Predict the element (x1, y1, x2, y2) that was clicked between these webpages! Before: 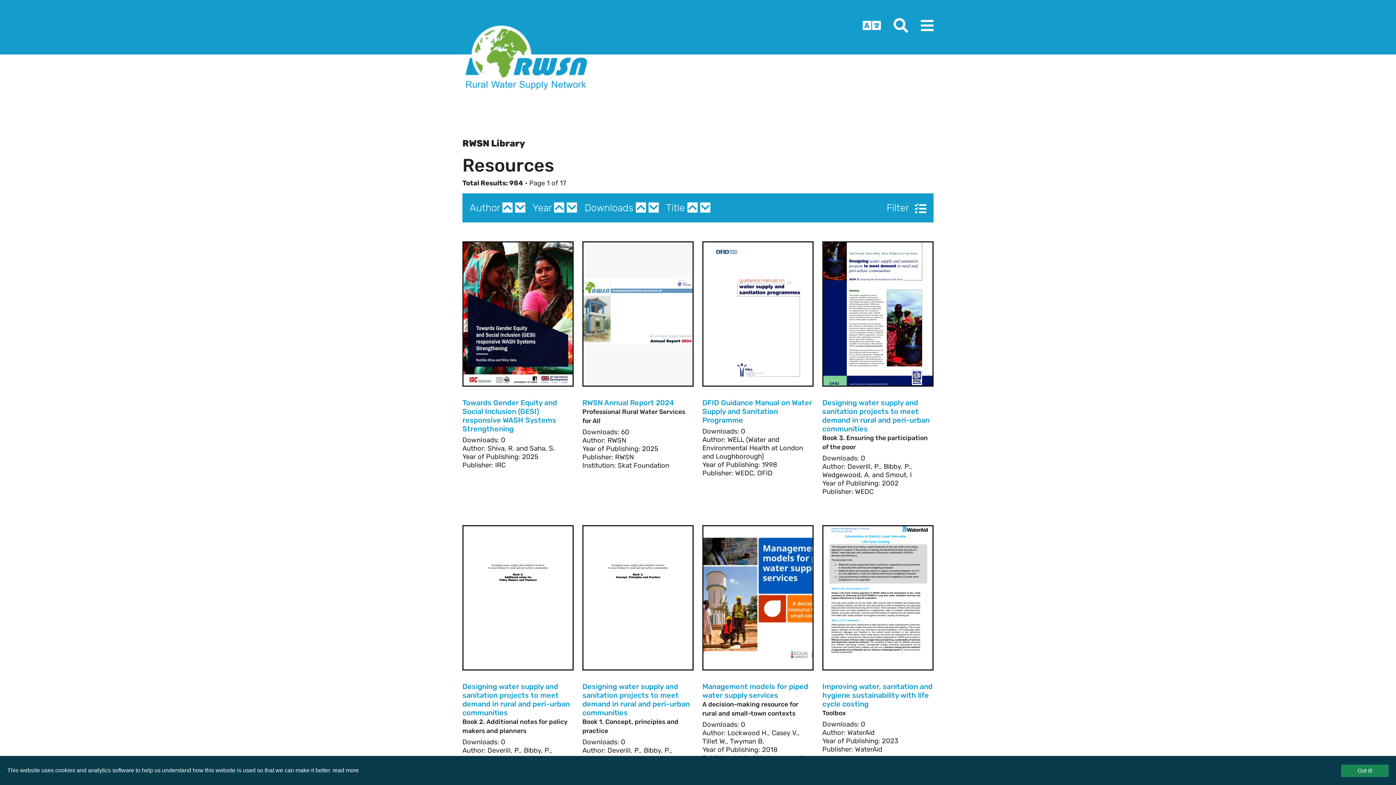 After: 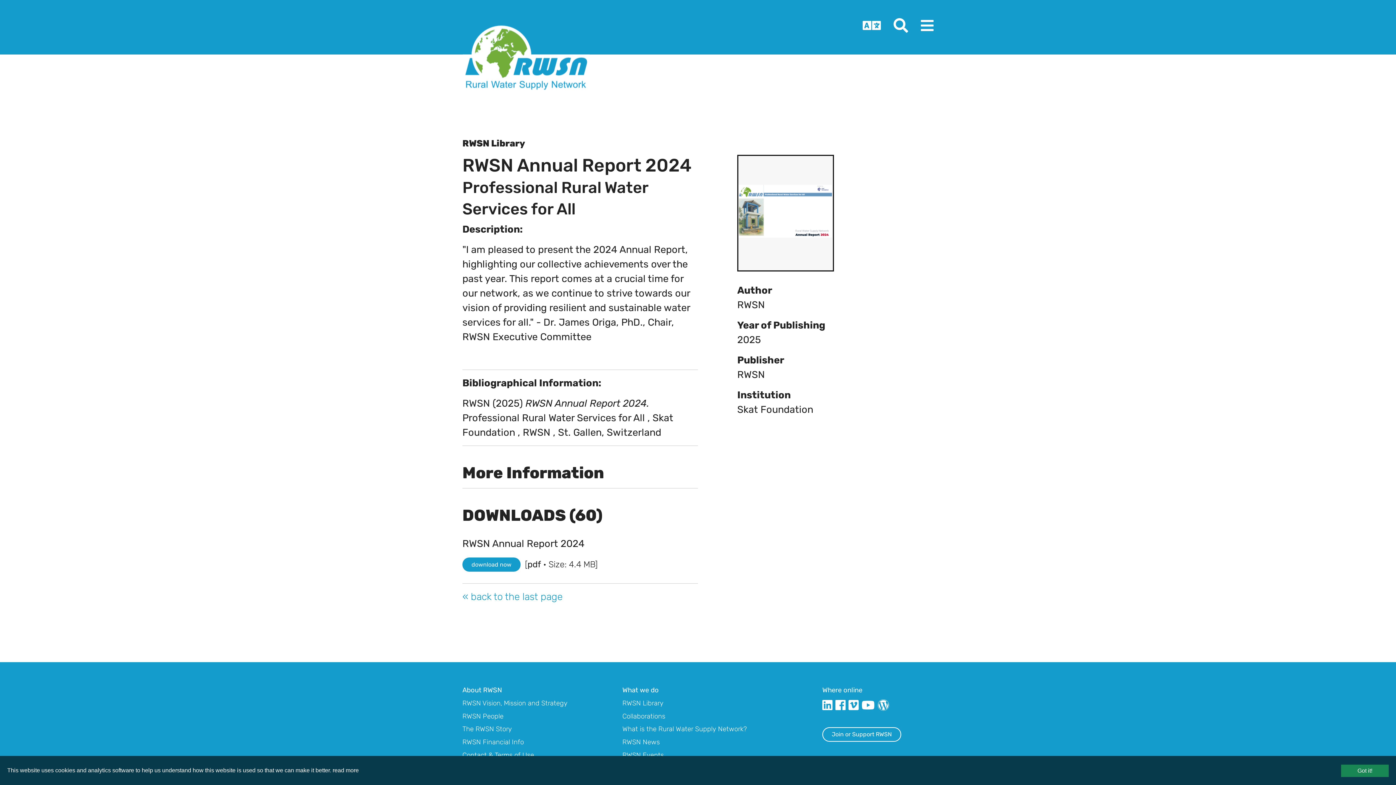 Action: label: RWSN Annual Report 2024 bbox: (582, 398, 674, 407)